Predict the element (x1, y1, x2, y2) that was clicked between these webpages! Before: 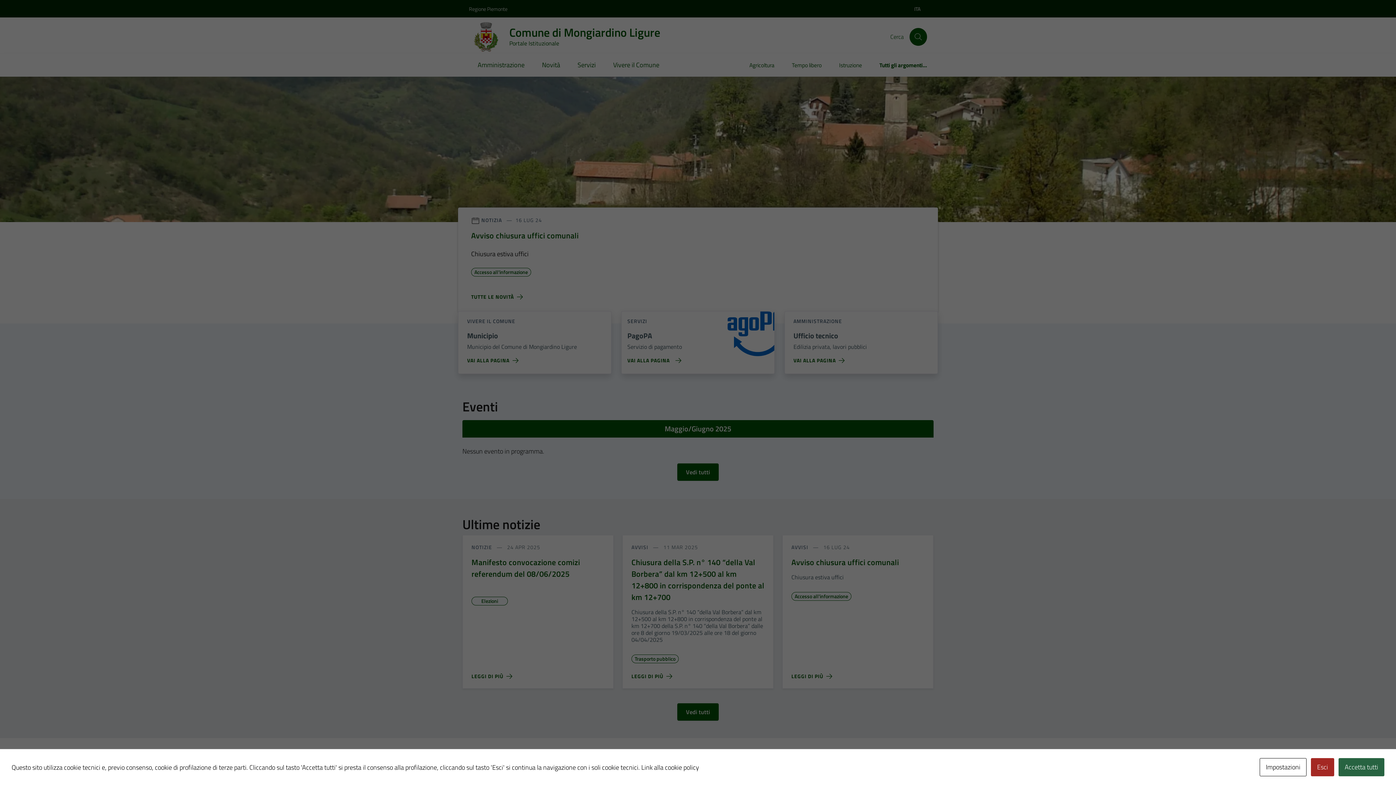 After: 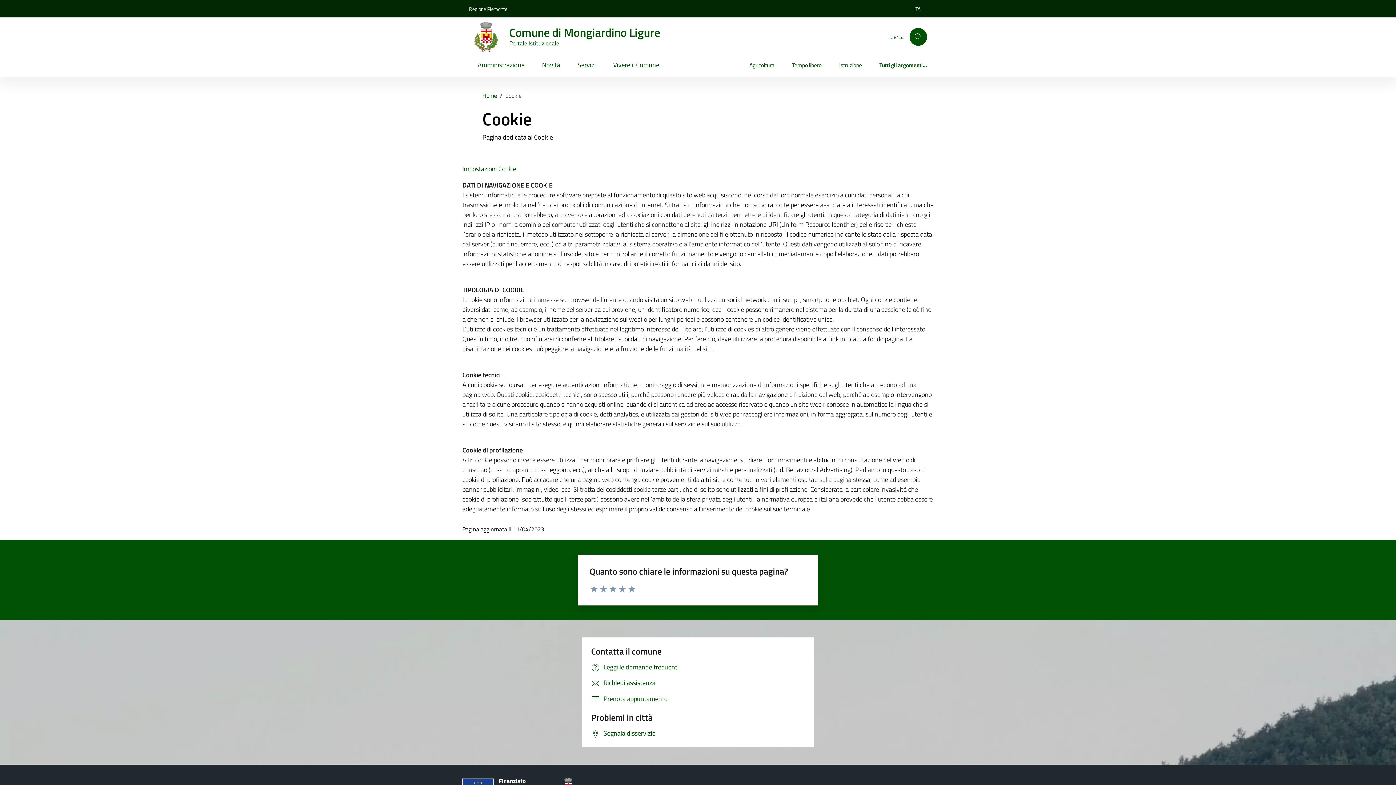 Action: bbox: (641, 762, 699, 772) label: Link alla cookie policy